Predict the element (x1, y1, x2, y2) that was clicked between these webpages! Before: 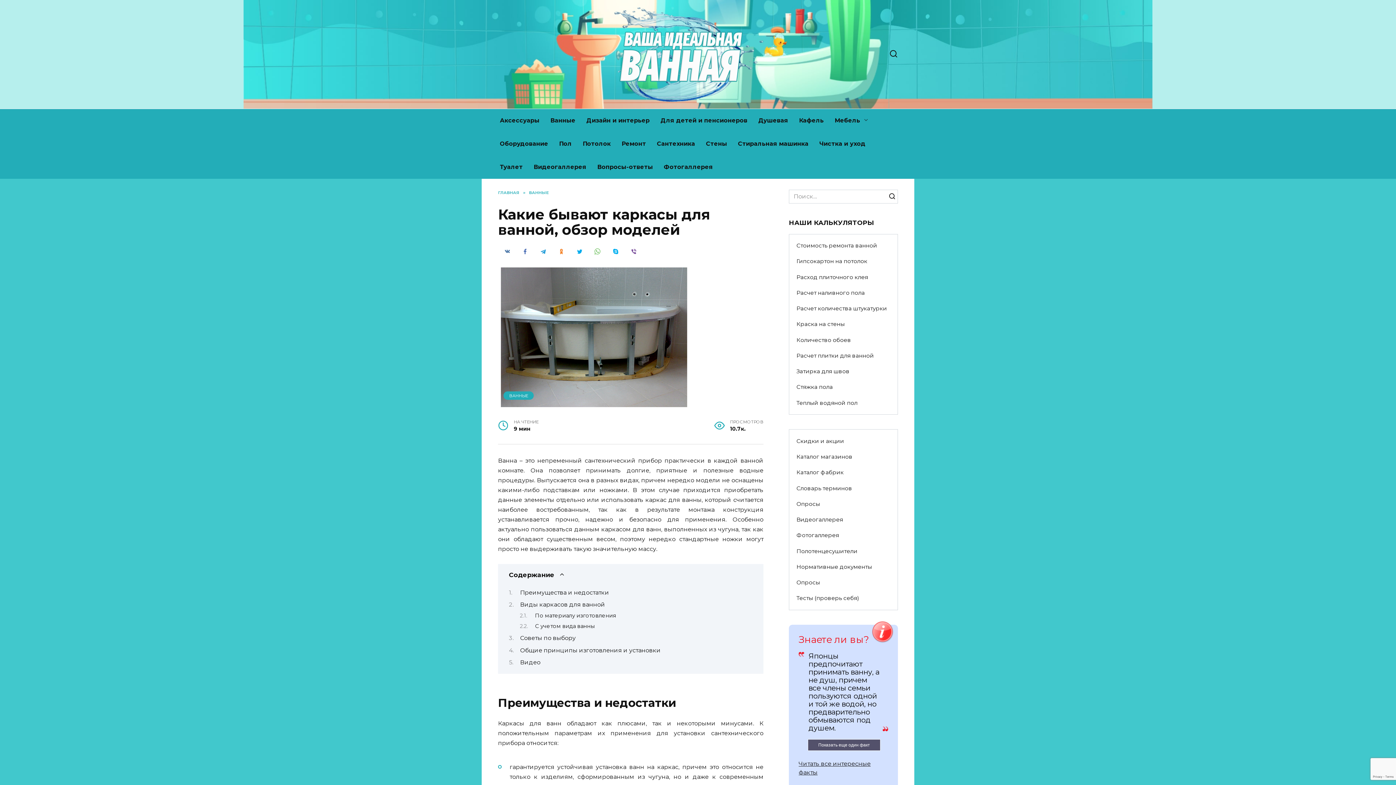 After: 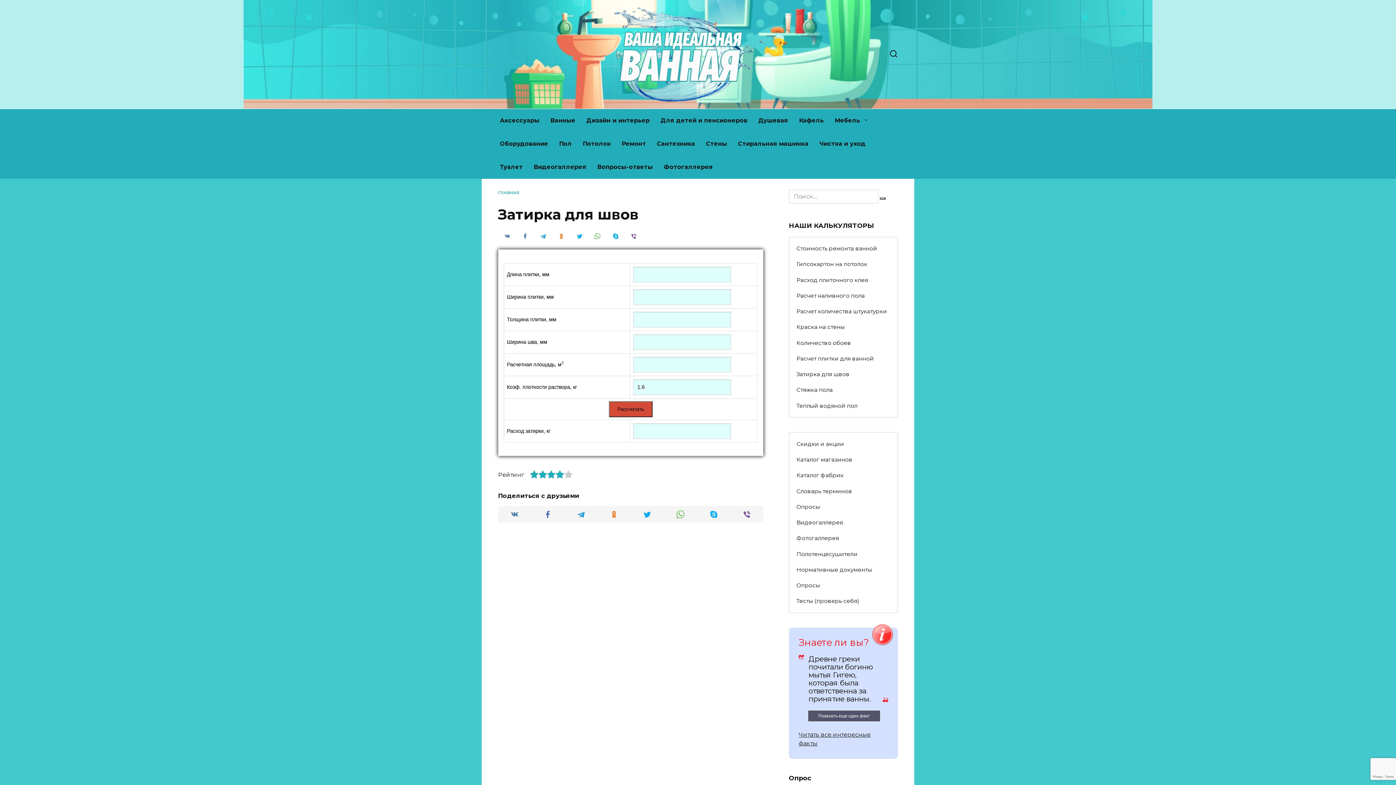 Action: bbox: (789, 363, 856, 379) label: Затирка для швов